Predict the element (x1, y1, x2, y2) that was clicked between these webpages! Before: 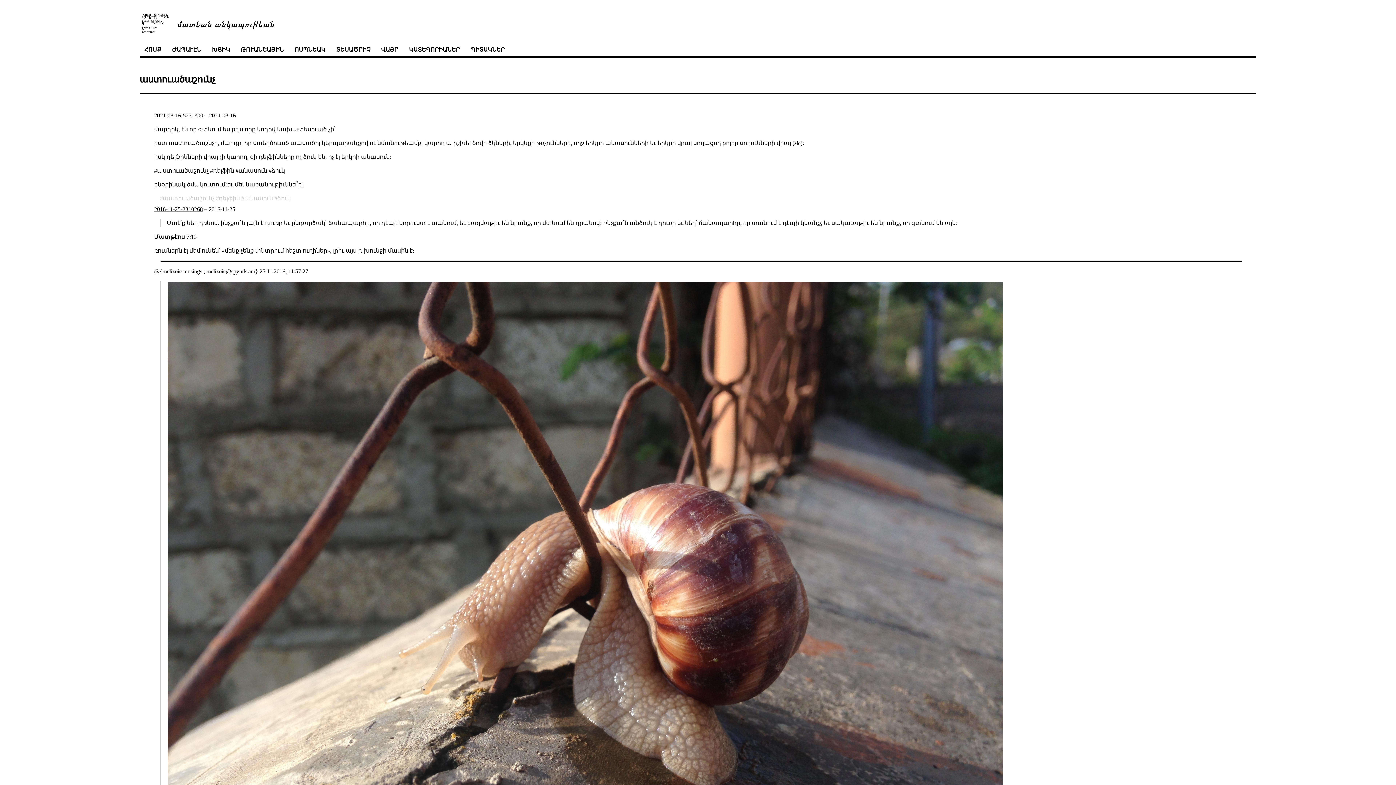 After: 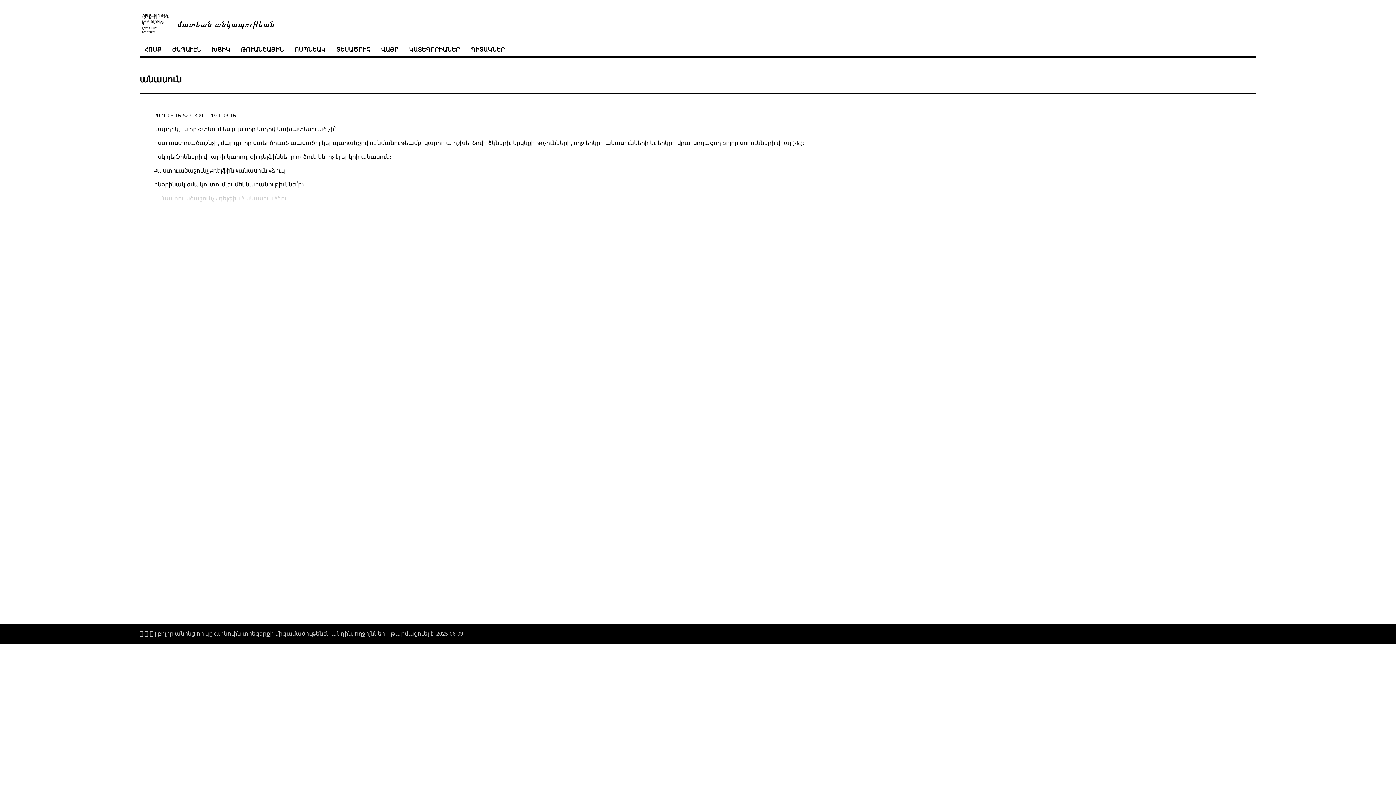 Action: bbox: (241, 195, 273, 201) label: անասուն